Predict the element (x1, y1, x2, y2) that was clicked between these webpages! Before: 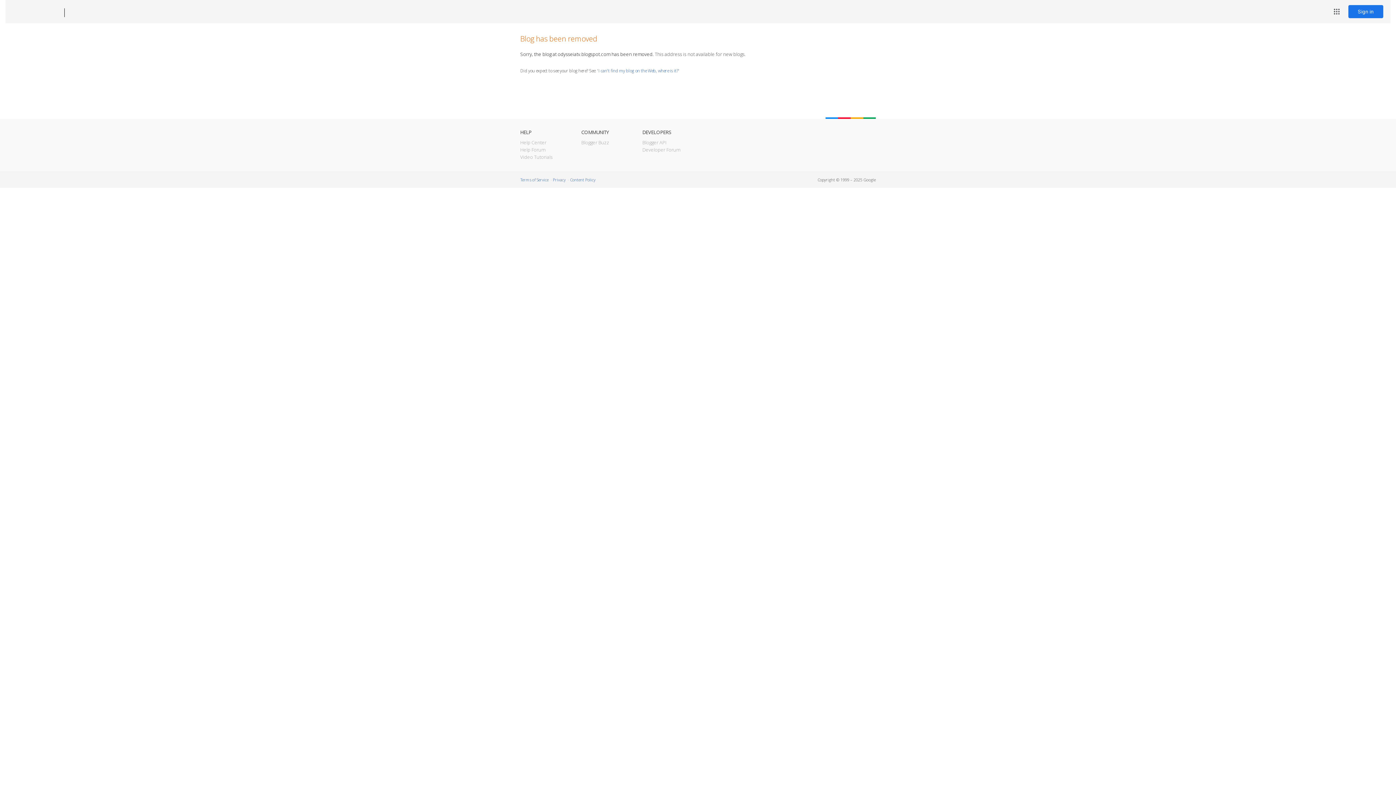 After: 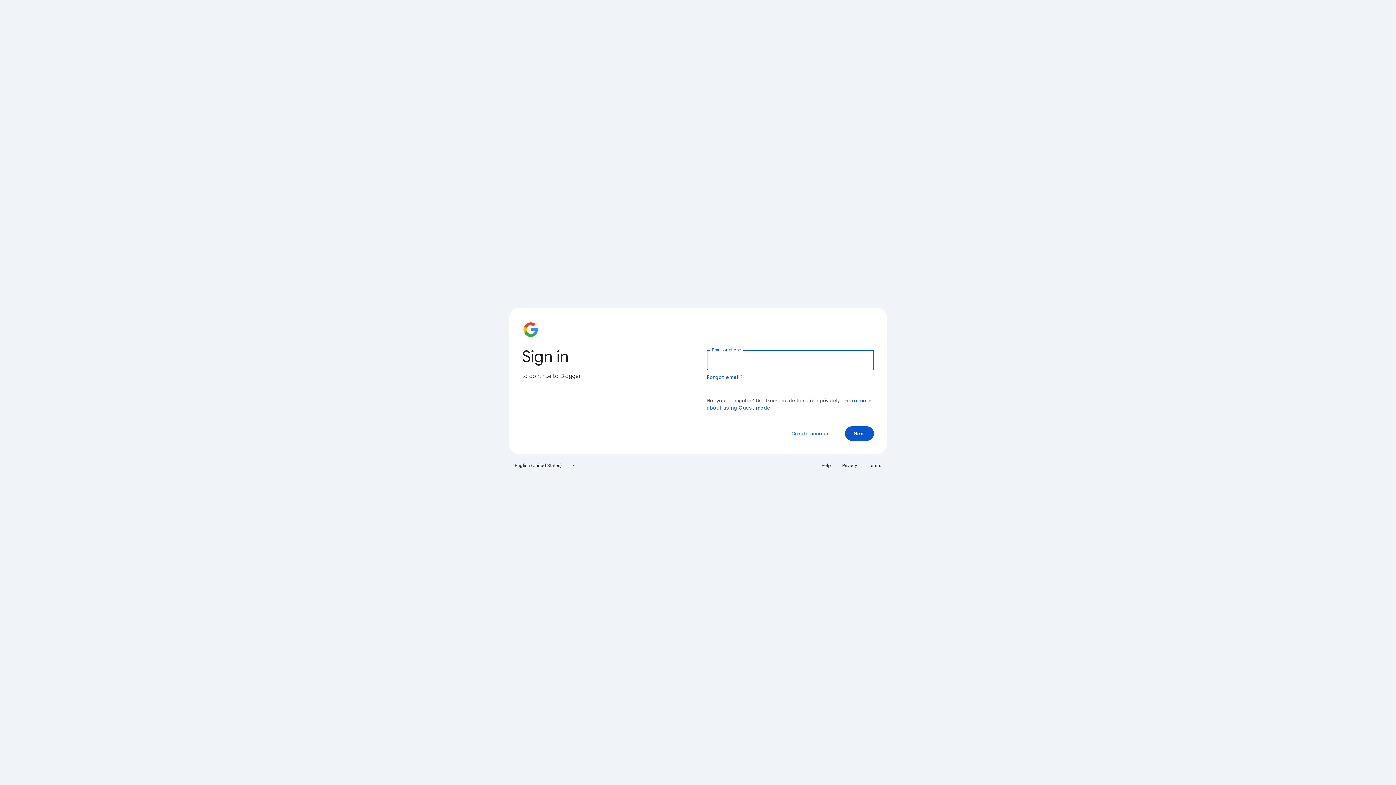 Action: label: Sign in bbox: (1348, 5, 1383, 18)